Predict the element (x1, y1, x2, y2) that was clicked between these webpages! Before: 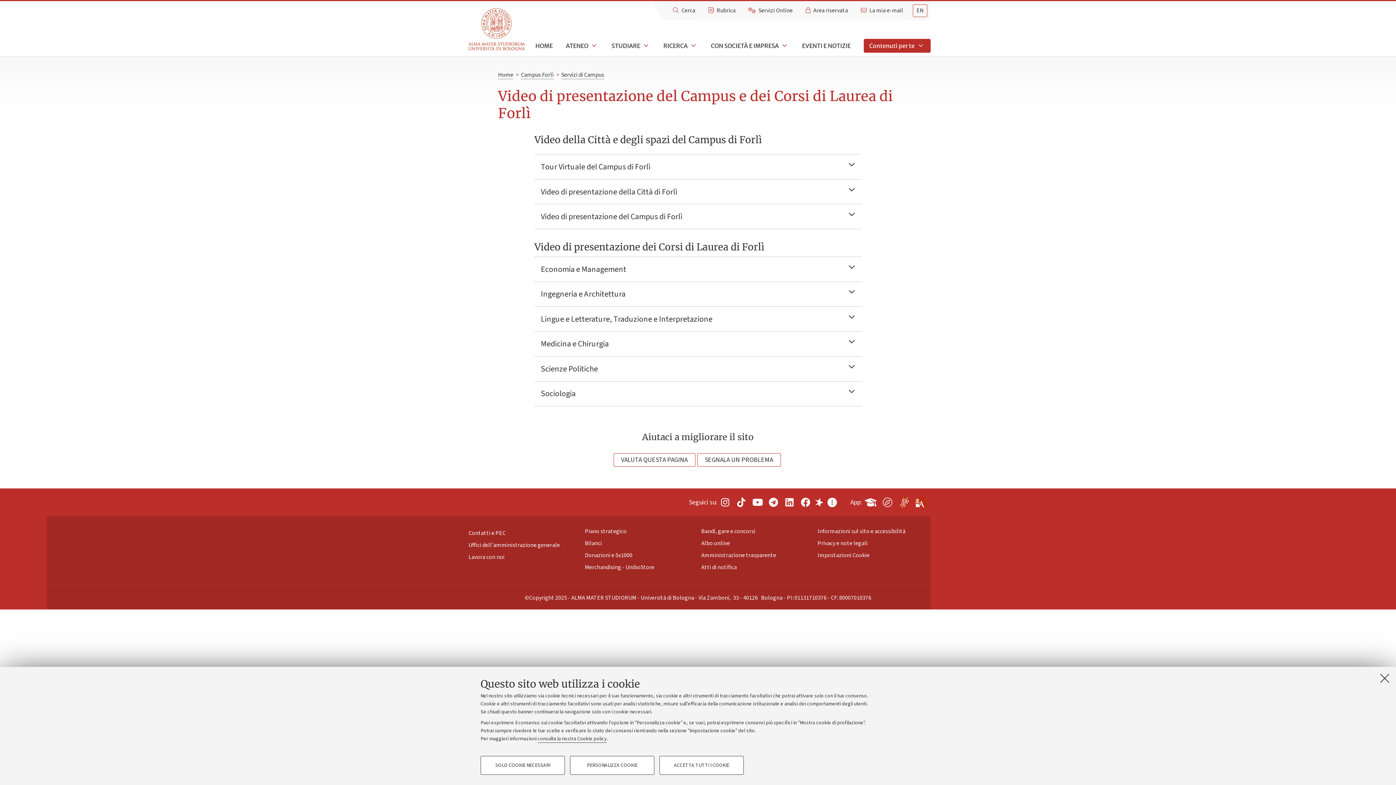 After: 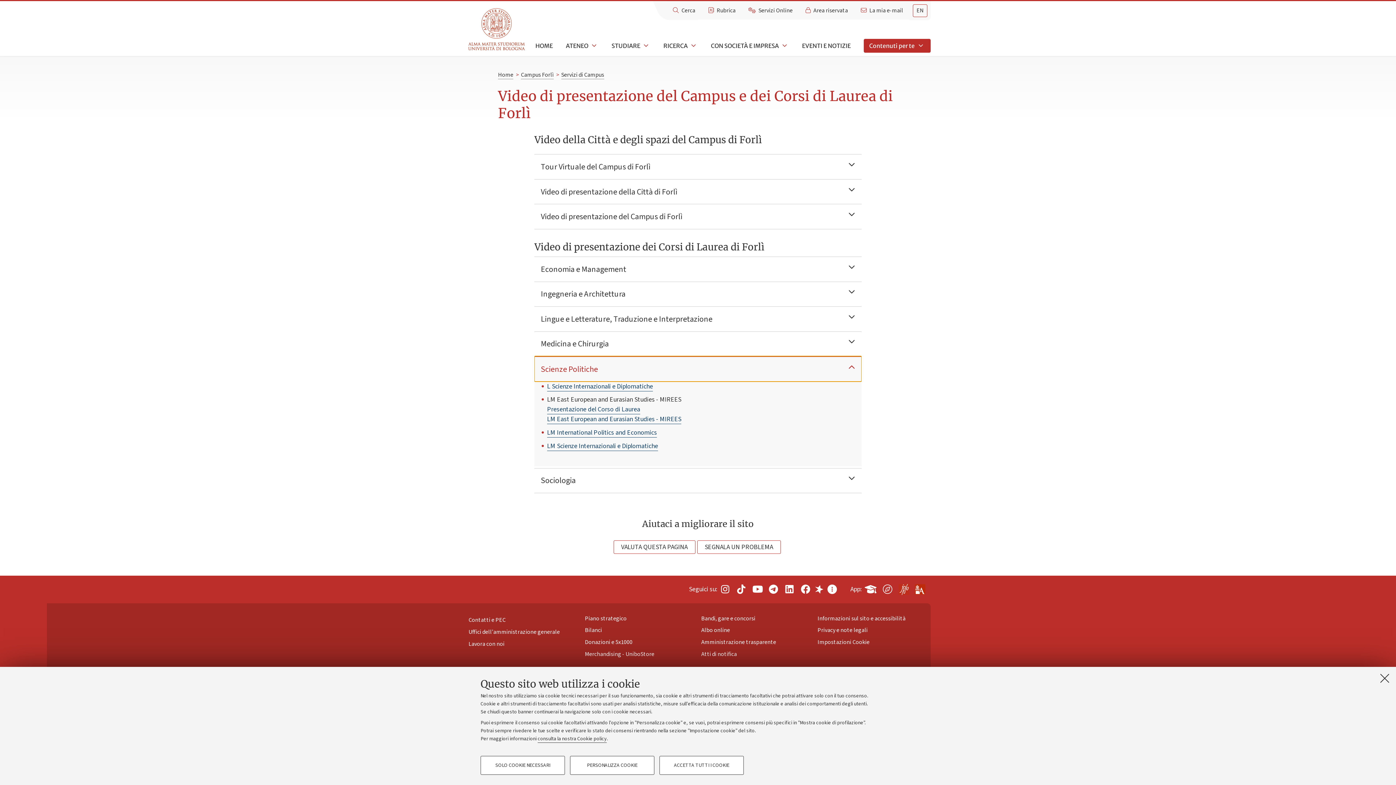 Action: label: Scienze Politiche bbox: (534, 356, 861, 381)